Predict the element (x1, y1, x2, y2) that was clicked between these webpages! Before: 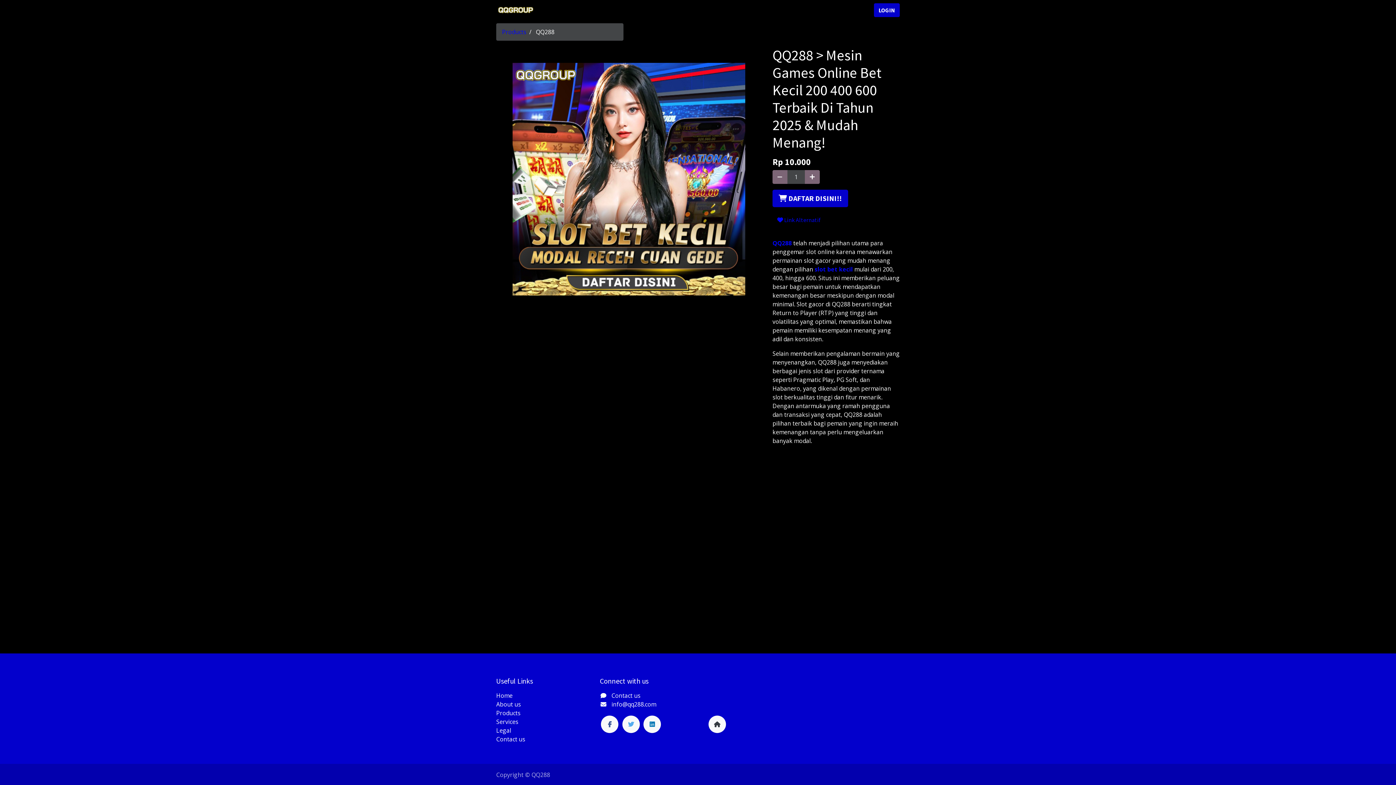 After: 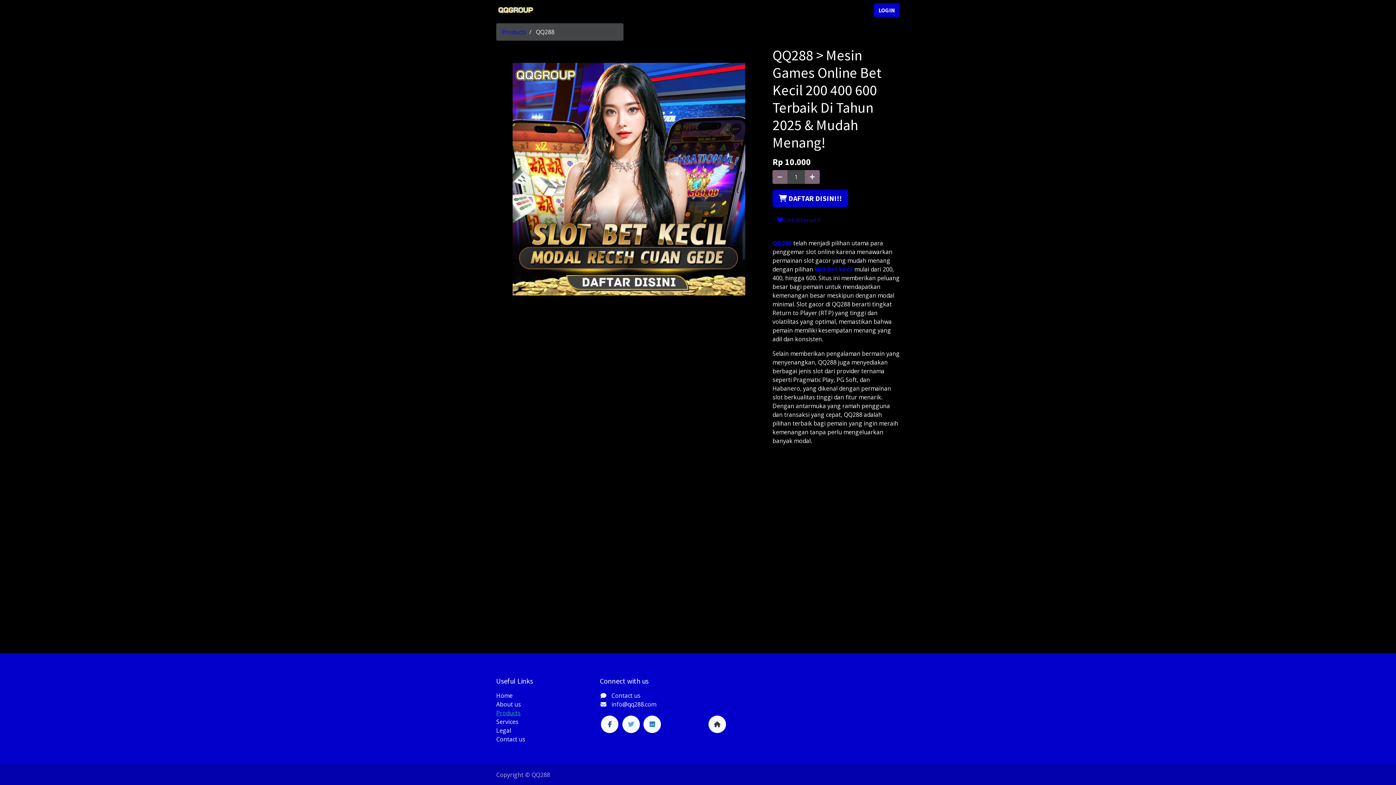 Action: label: Products bbox: (496, 709, 520, 717)